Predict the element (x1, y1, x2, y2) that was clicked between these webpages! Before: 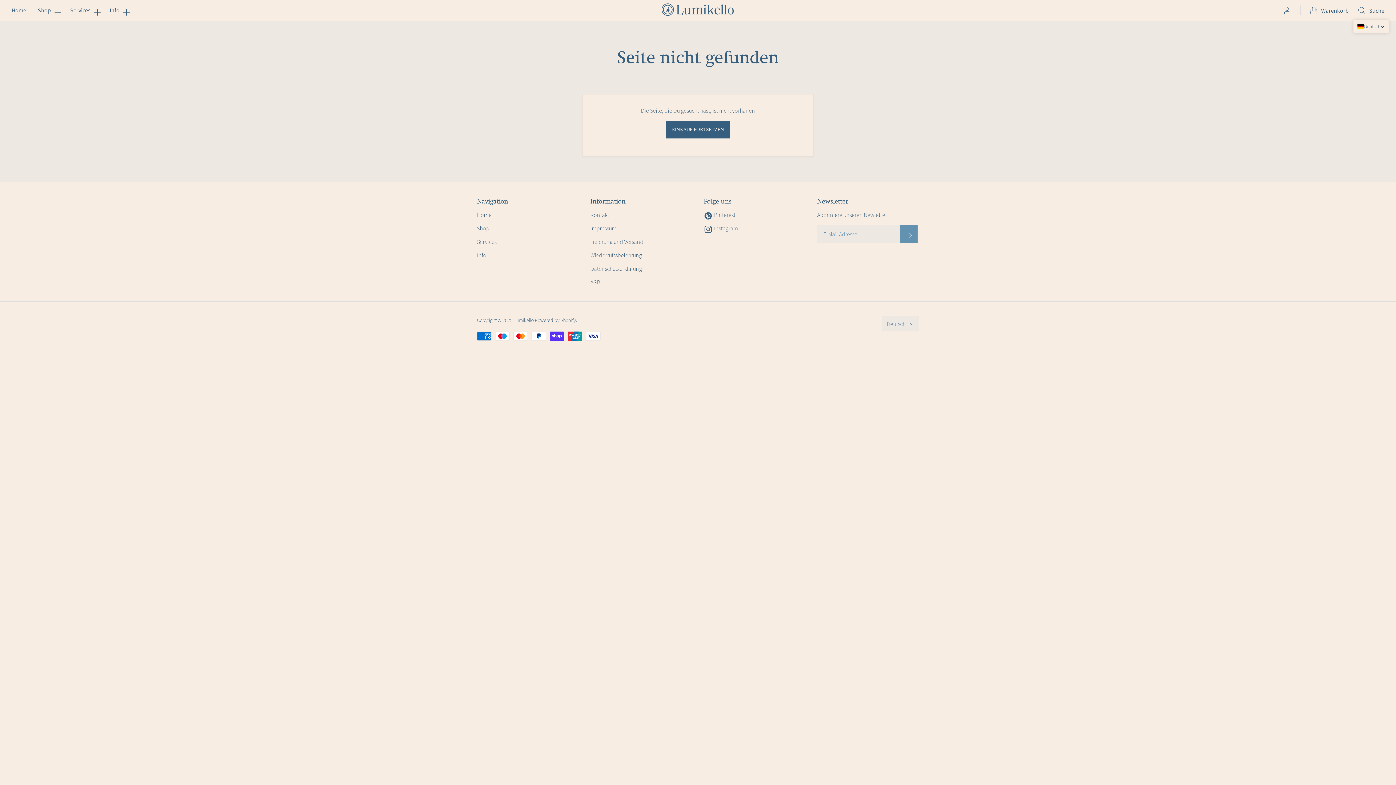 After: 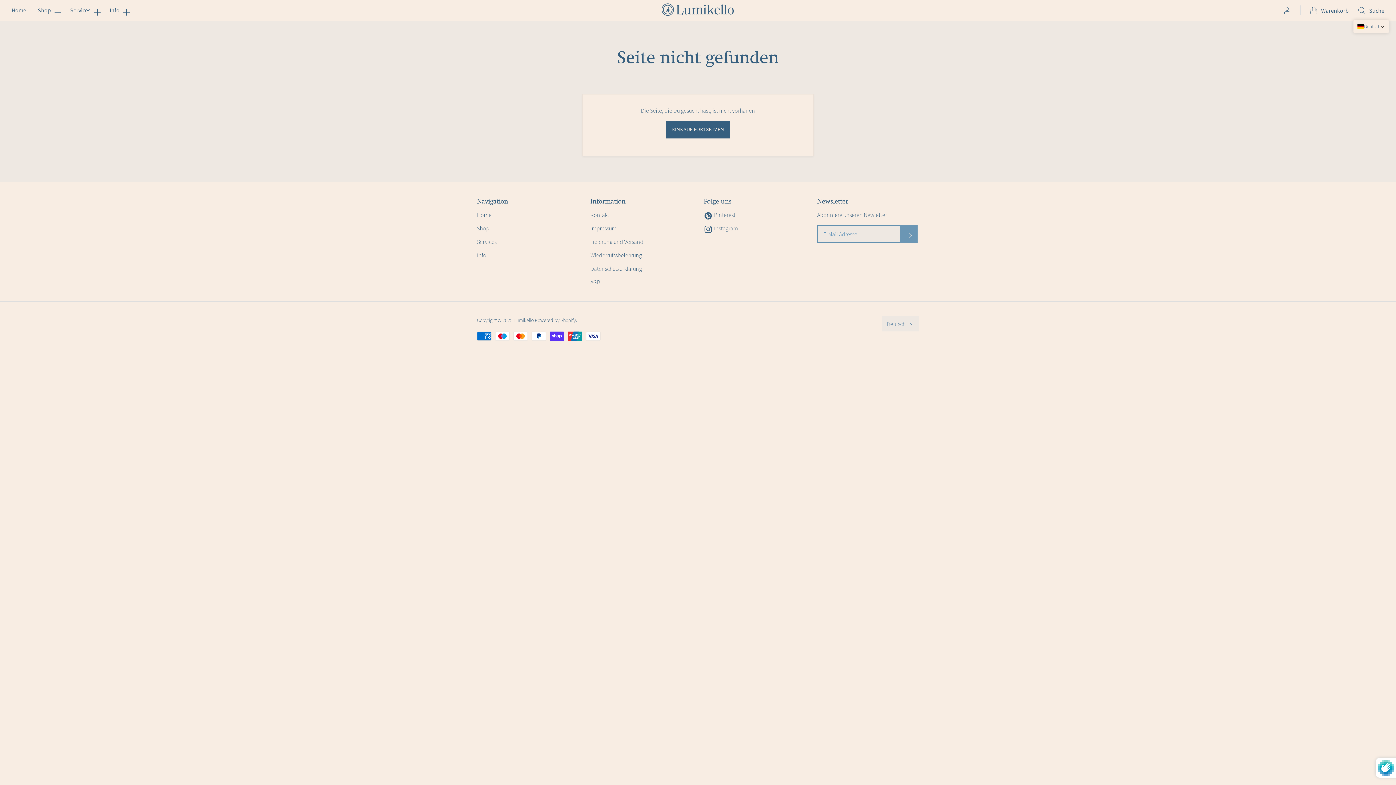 Action: bbox: (900, 225, 917, 242) label: Abonnieren